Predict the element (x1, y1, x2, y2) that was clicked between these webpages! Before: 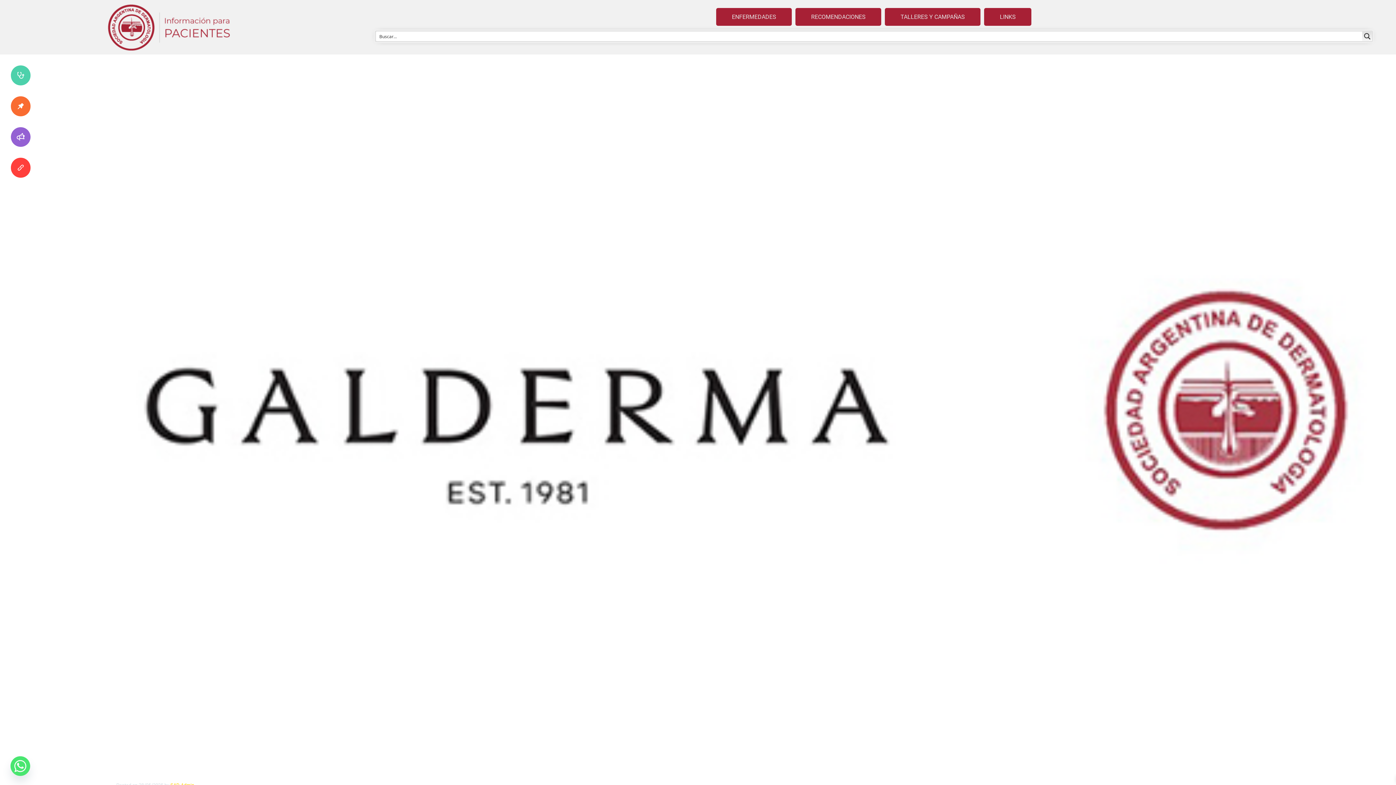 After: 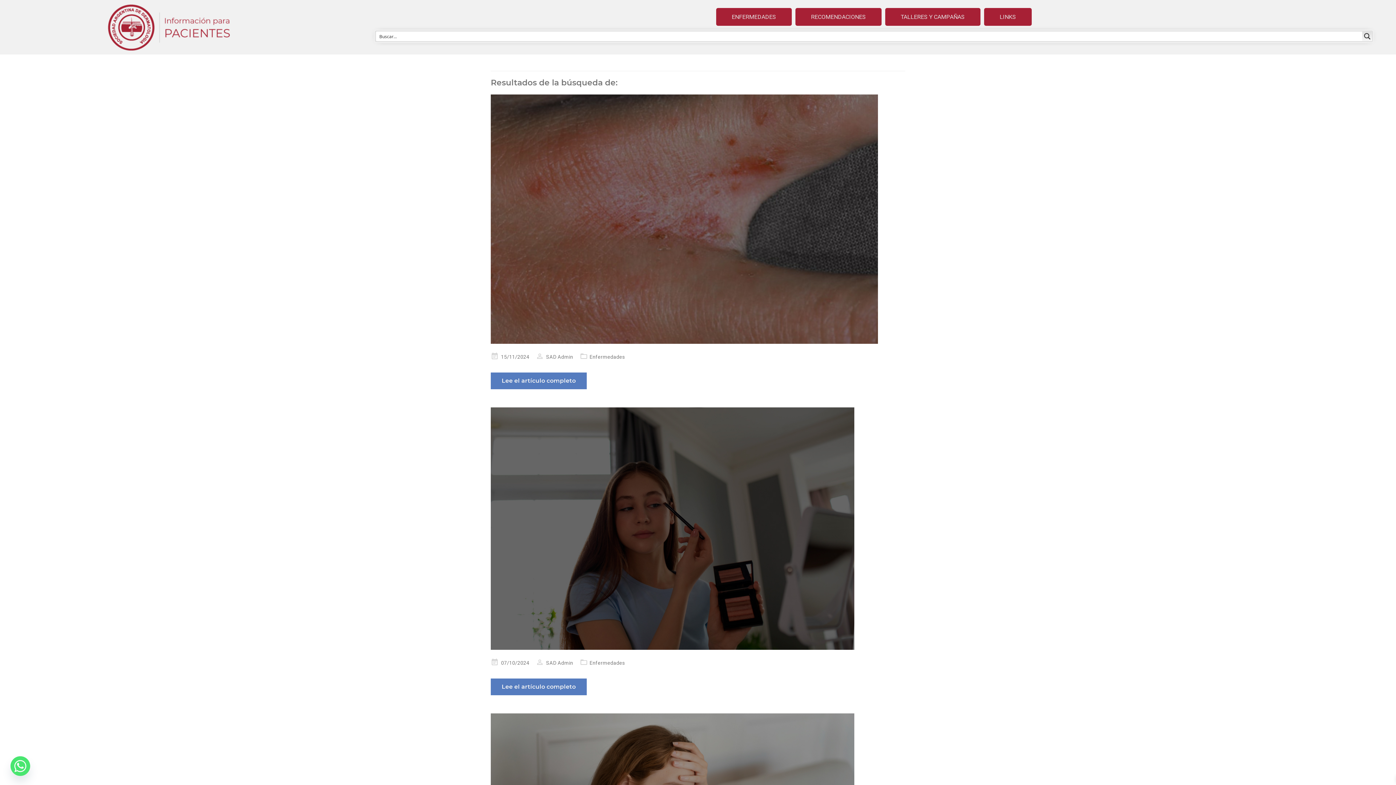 Action: bbox: (1362, 31, 1372, 41) label: Search magnifier button